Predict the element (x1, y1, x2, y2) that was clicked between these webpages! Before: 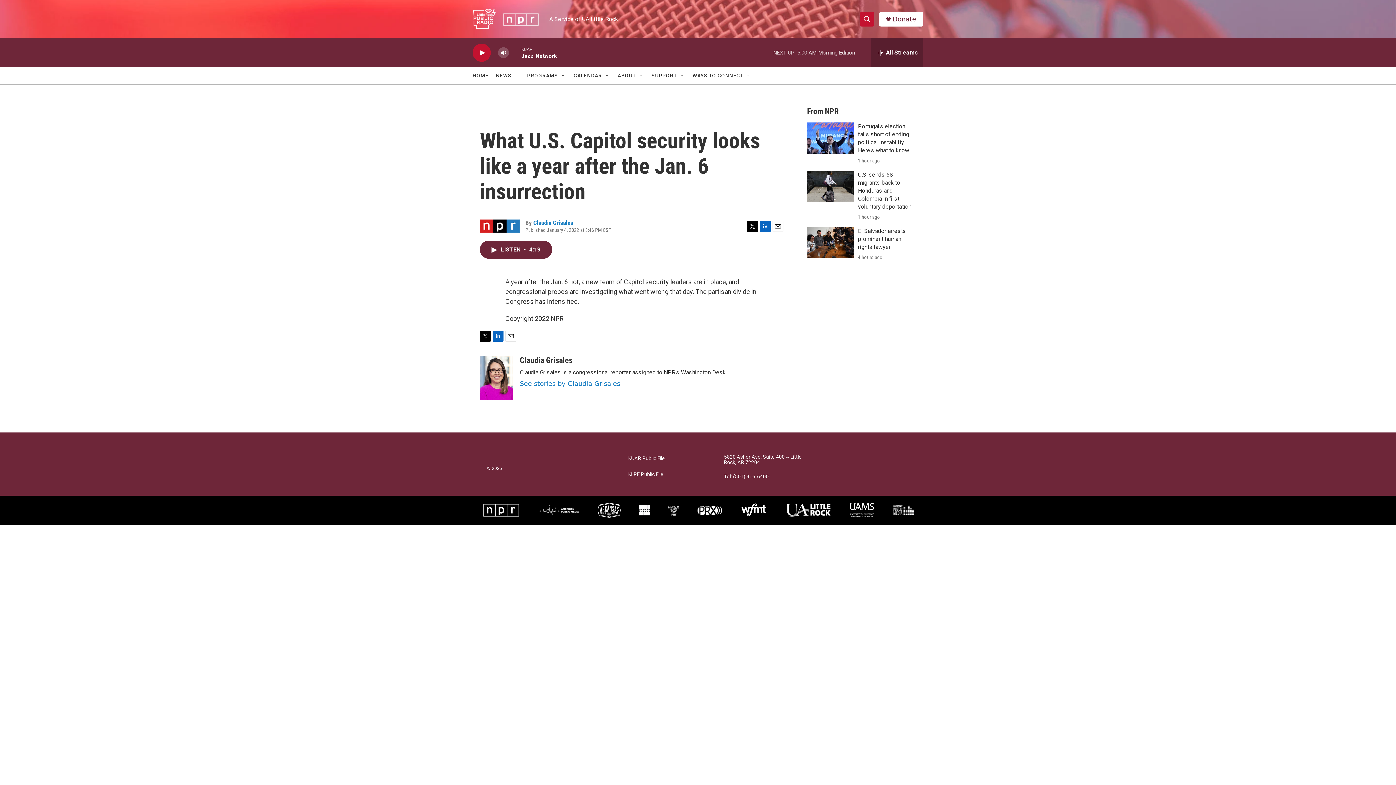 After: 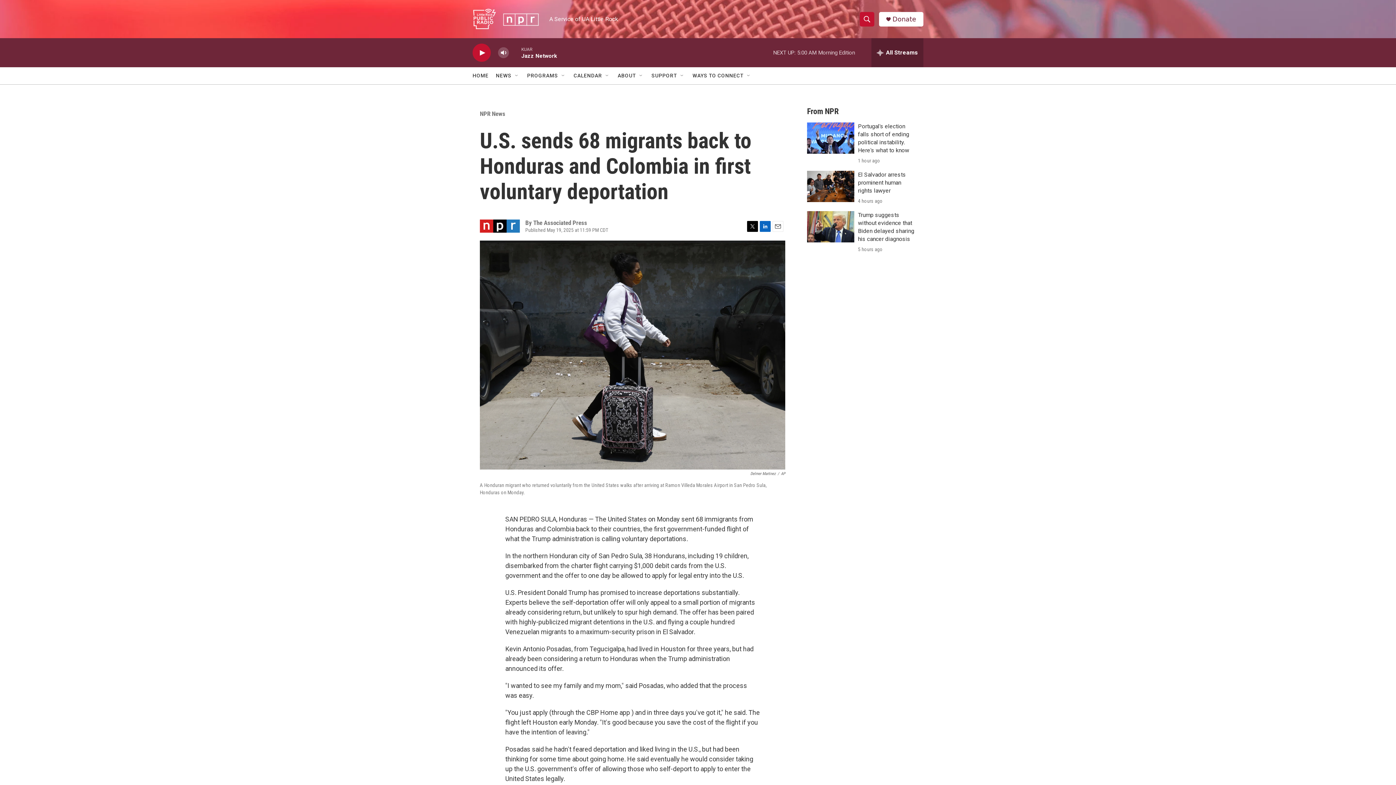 Action: bbox: (807, 170, 854, 202) label: U.S. sends 68 migrants back to Honduras and Colombia in first voluntary deportation